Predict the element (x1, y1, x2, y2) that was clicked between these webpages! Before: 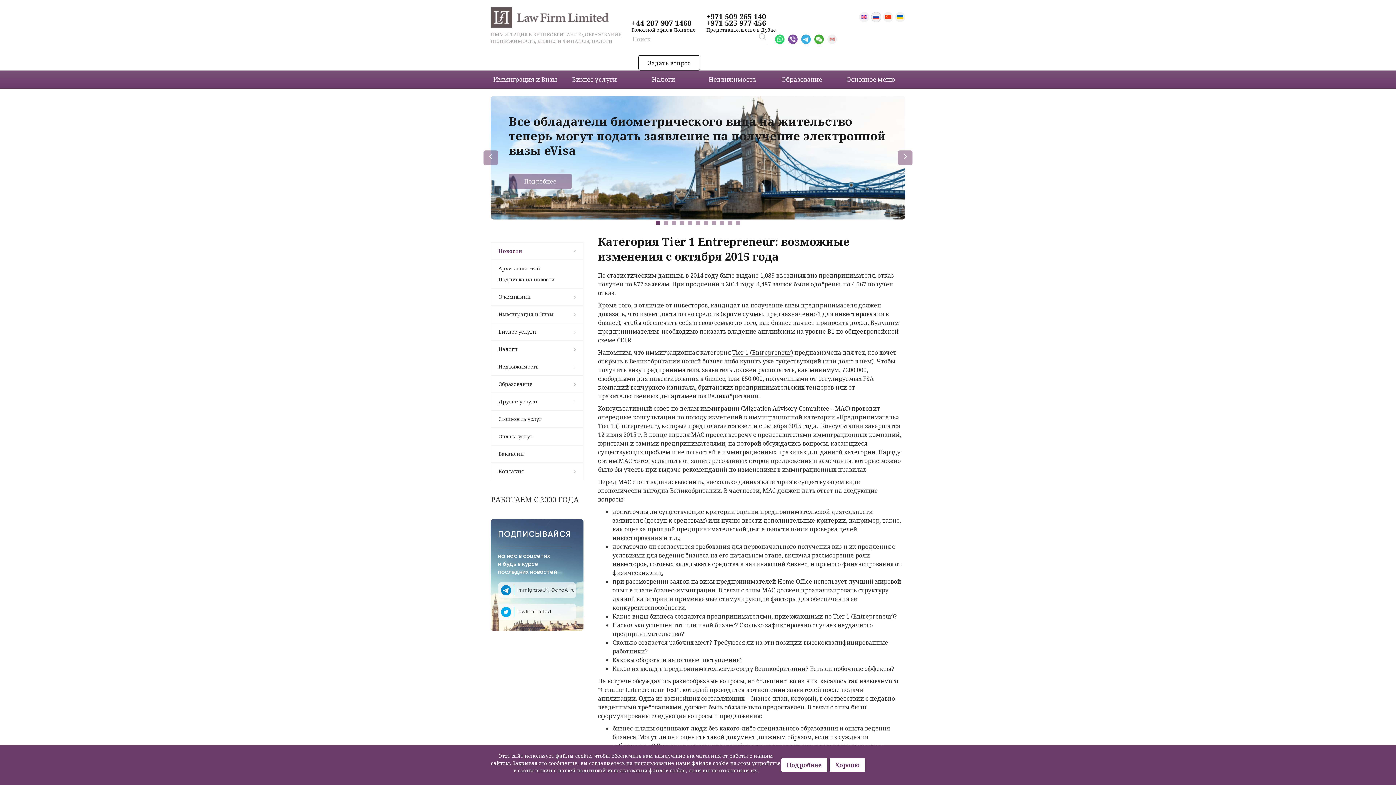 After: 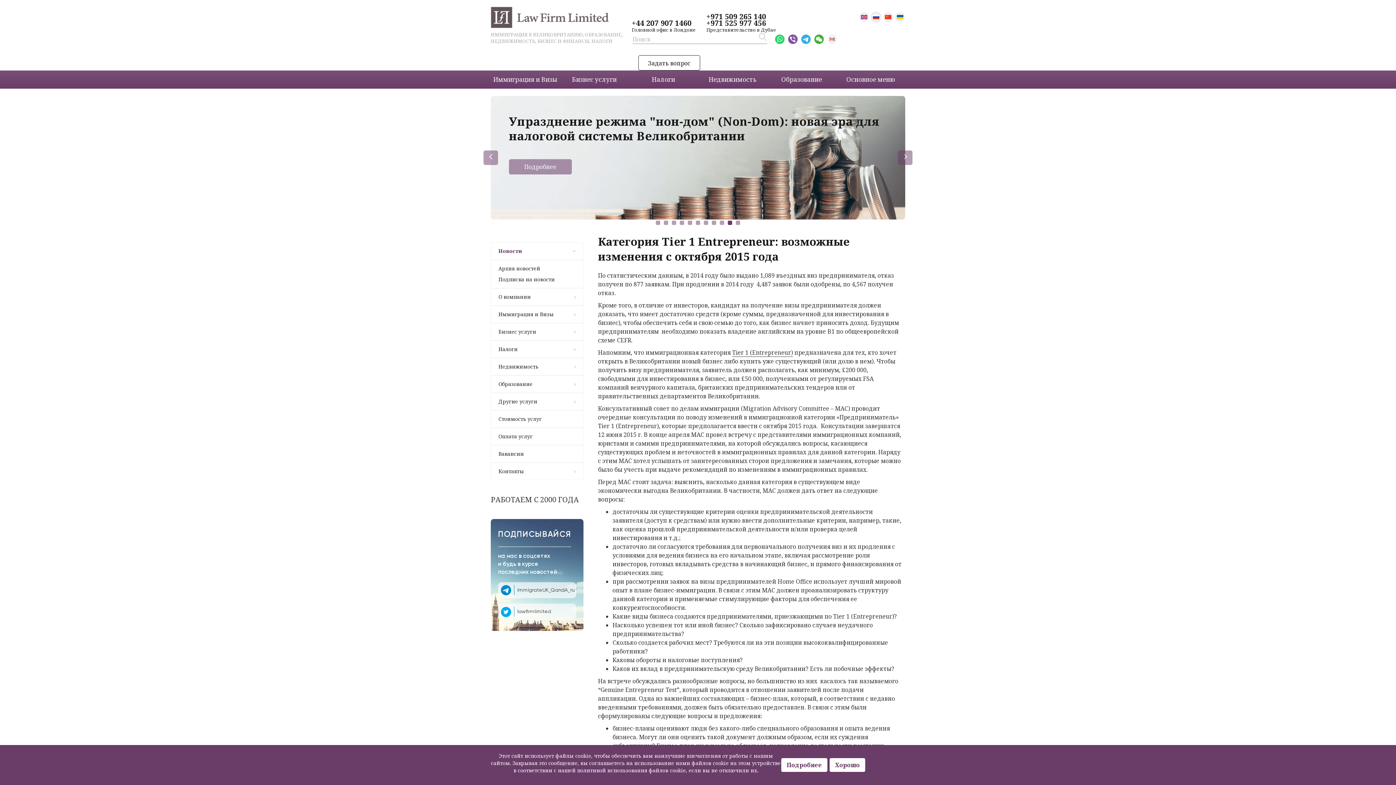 Action: bbox: (720, 220, 724, 225)